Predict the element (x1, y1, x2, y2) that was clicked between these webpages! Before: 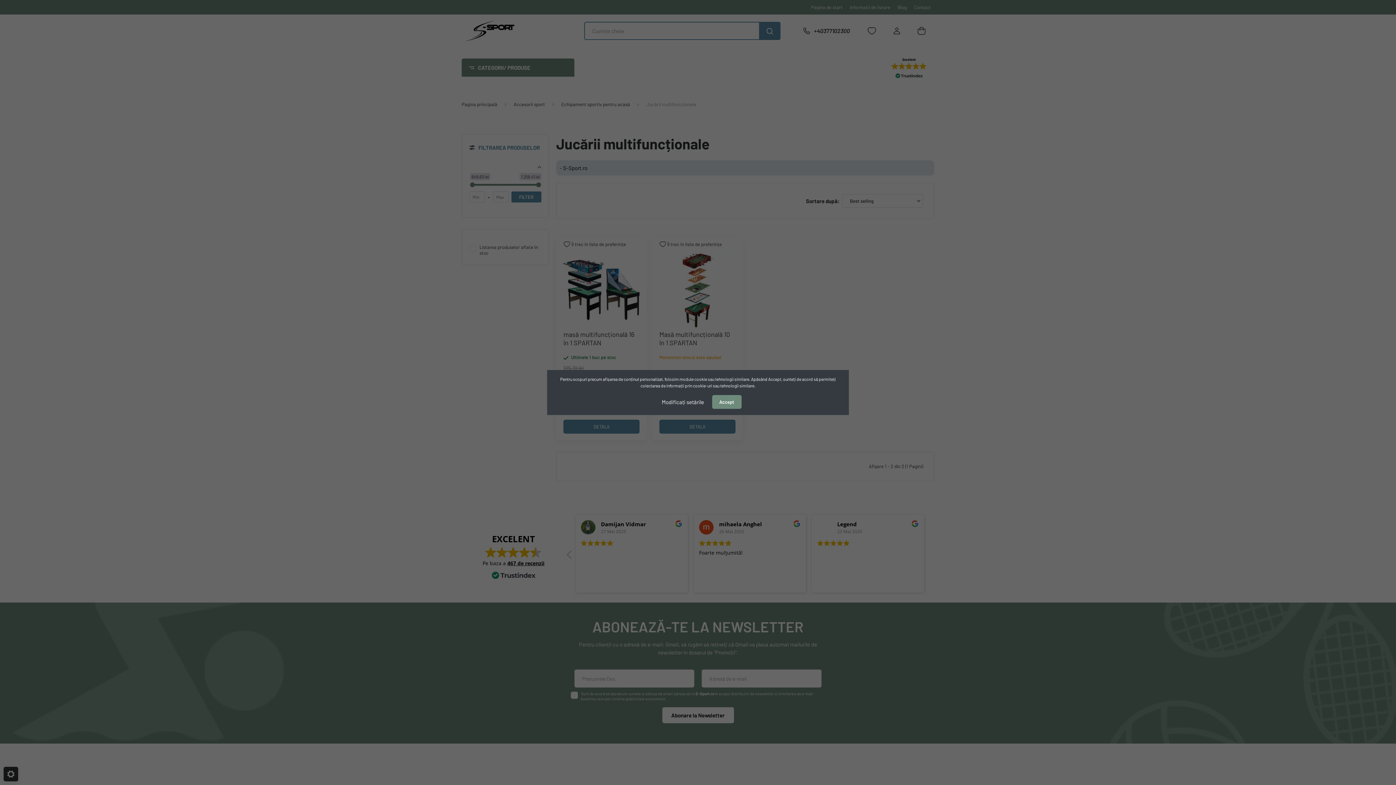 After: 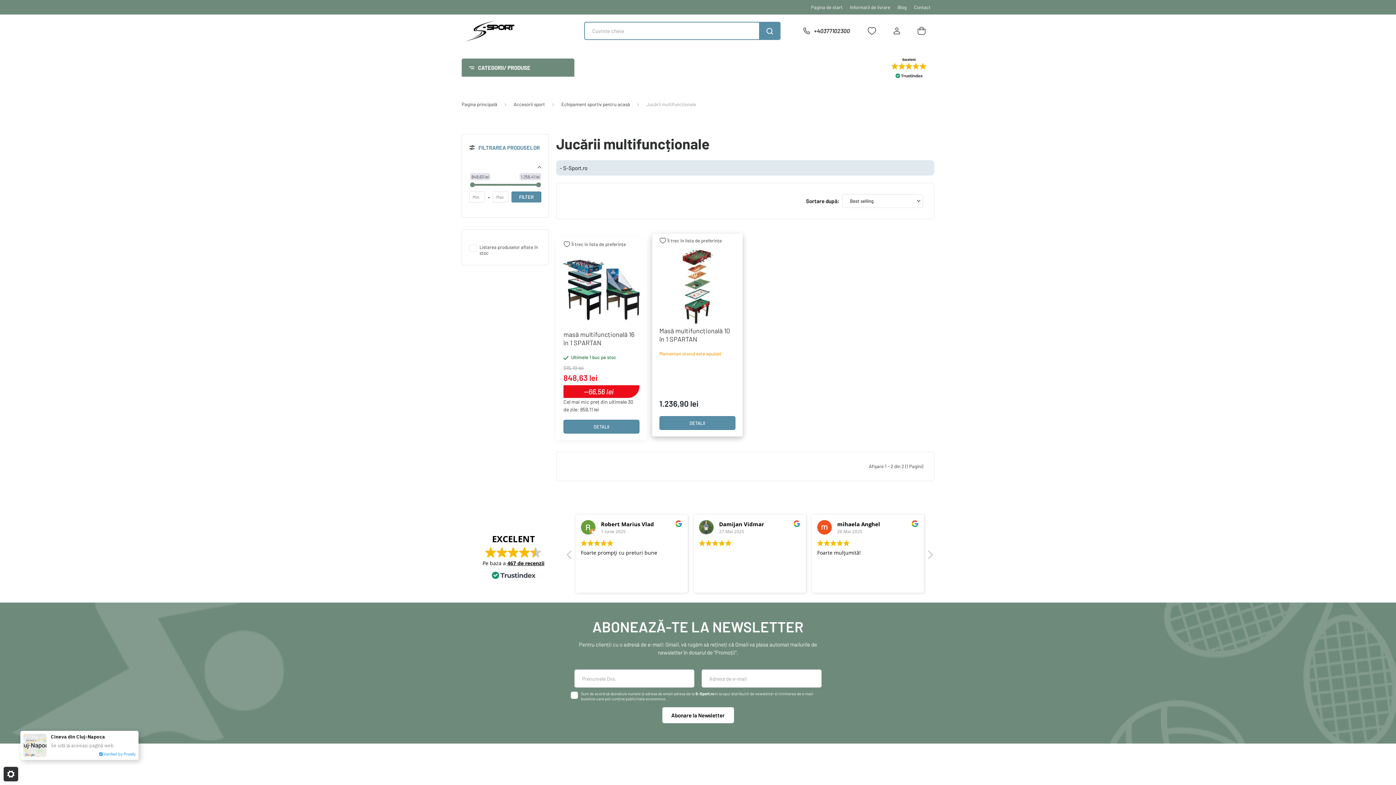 Action: label: Accept bbox: (712, 395, 741, 409)